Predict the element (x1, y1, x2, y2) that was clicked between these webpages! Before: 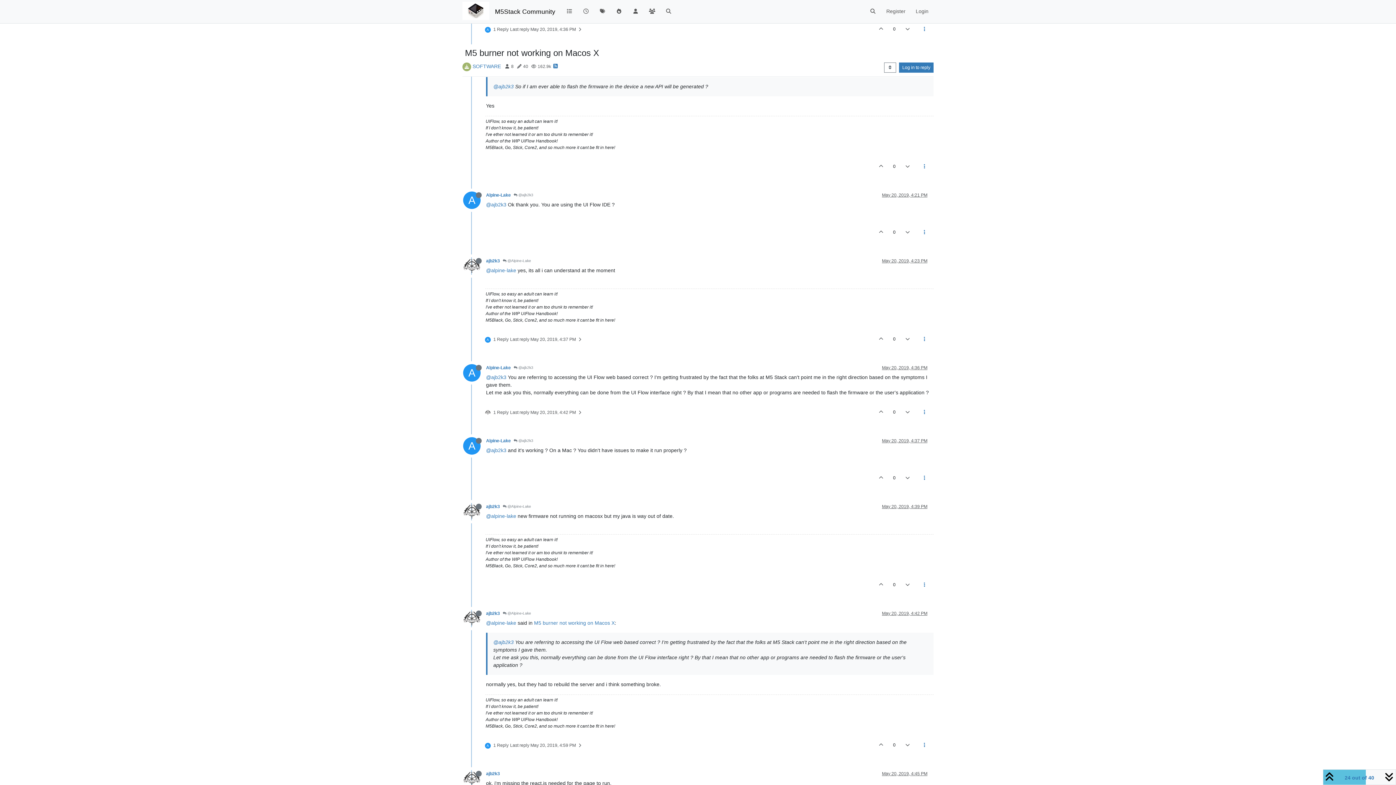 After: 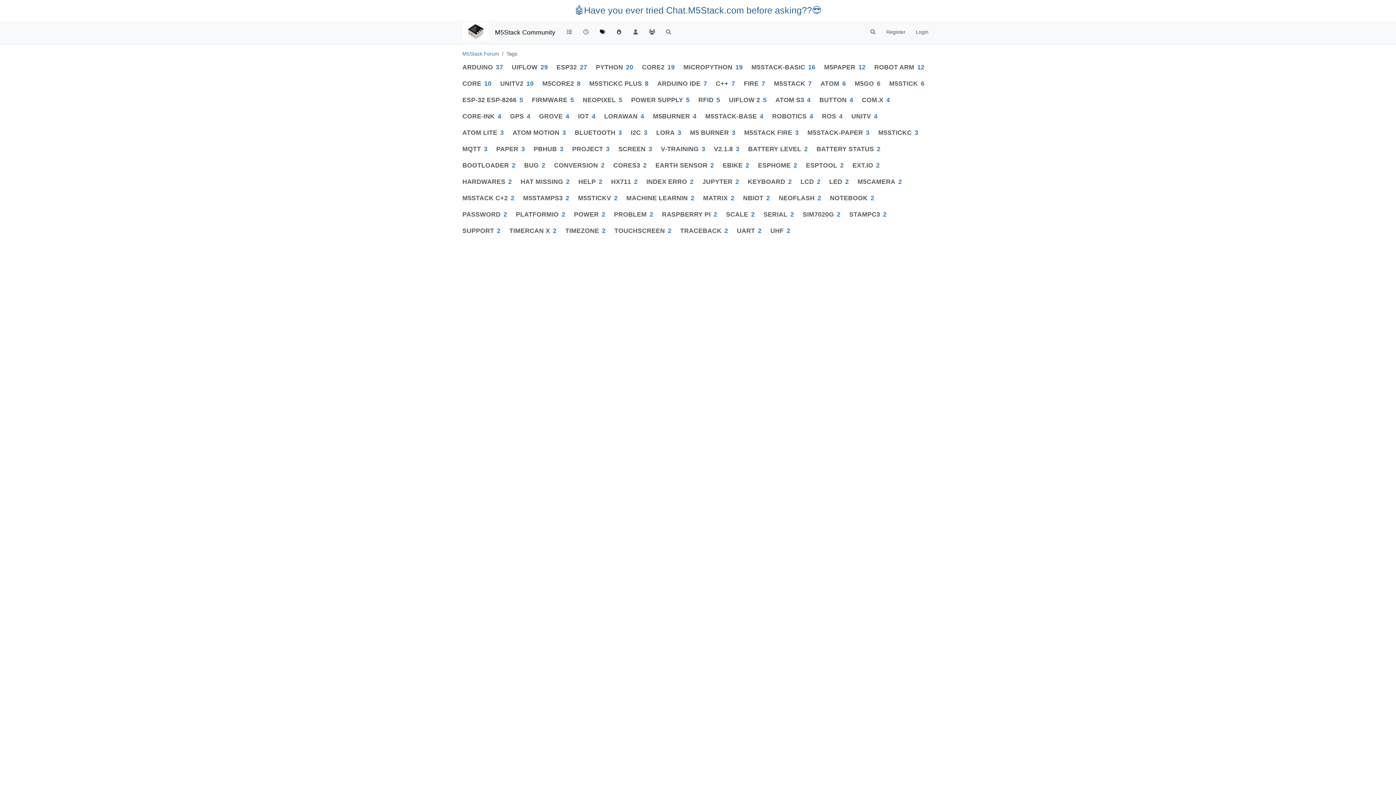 Action: bbox: (594, 4, 610, 18)